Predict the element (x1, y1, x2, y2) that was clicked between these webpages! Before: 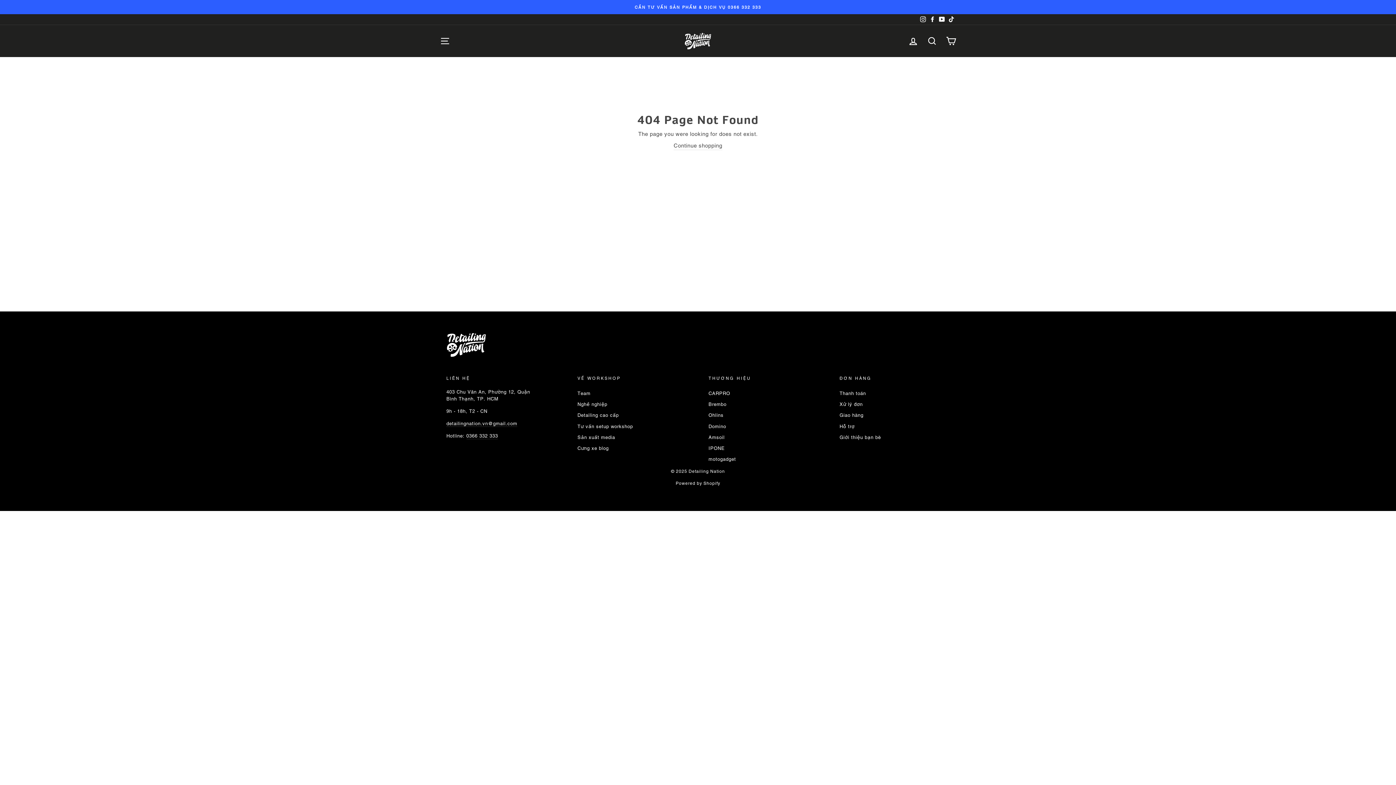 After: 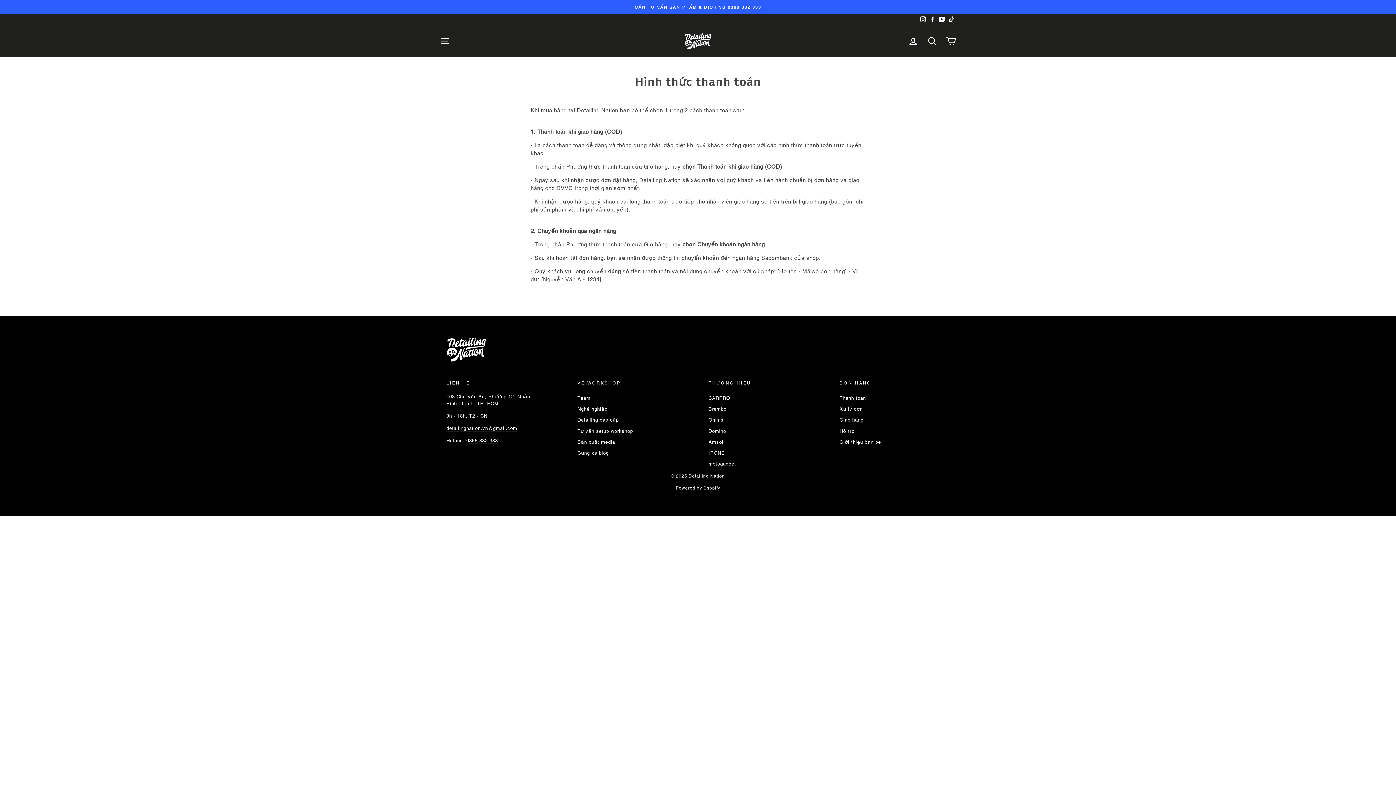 Action: label: Thanh toán bbox: (839, 388, 866, 398)